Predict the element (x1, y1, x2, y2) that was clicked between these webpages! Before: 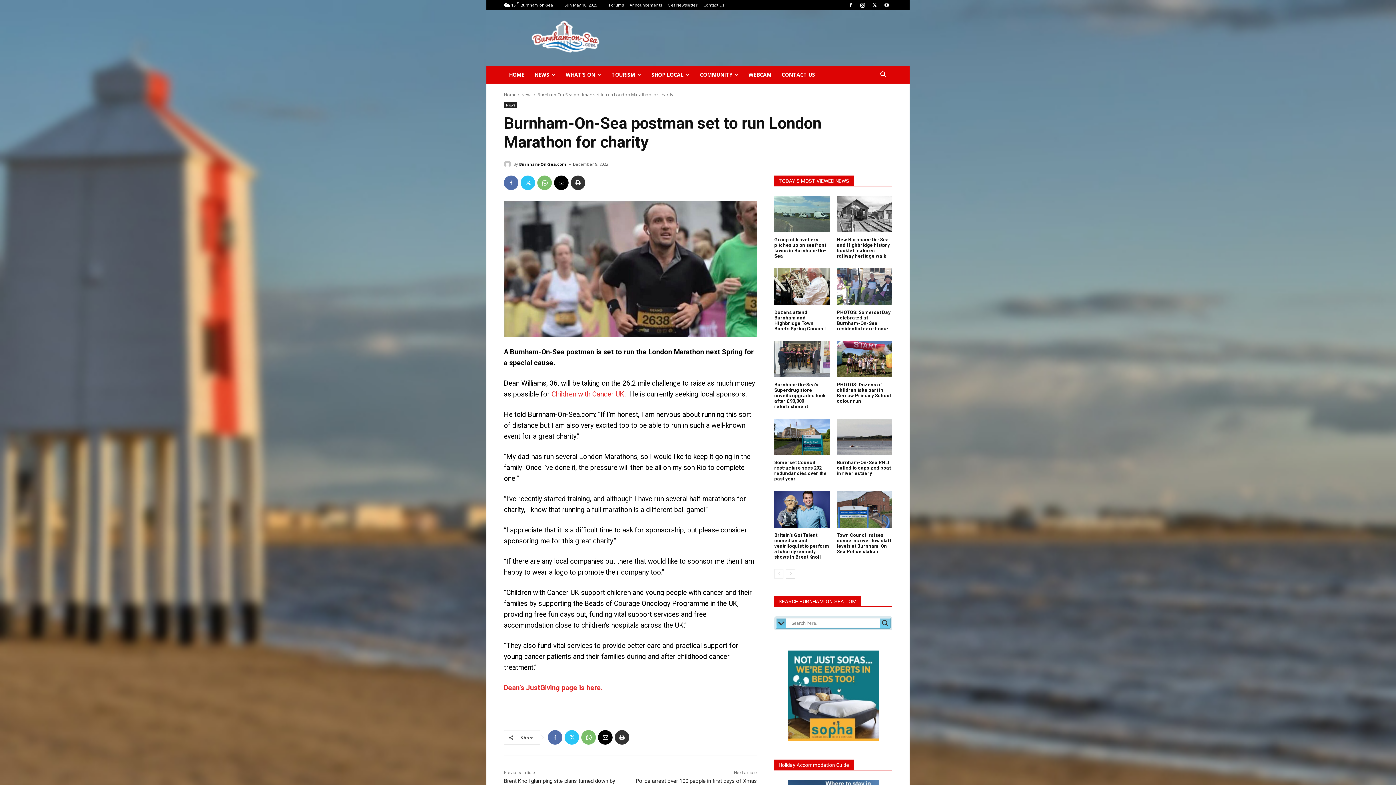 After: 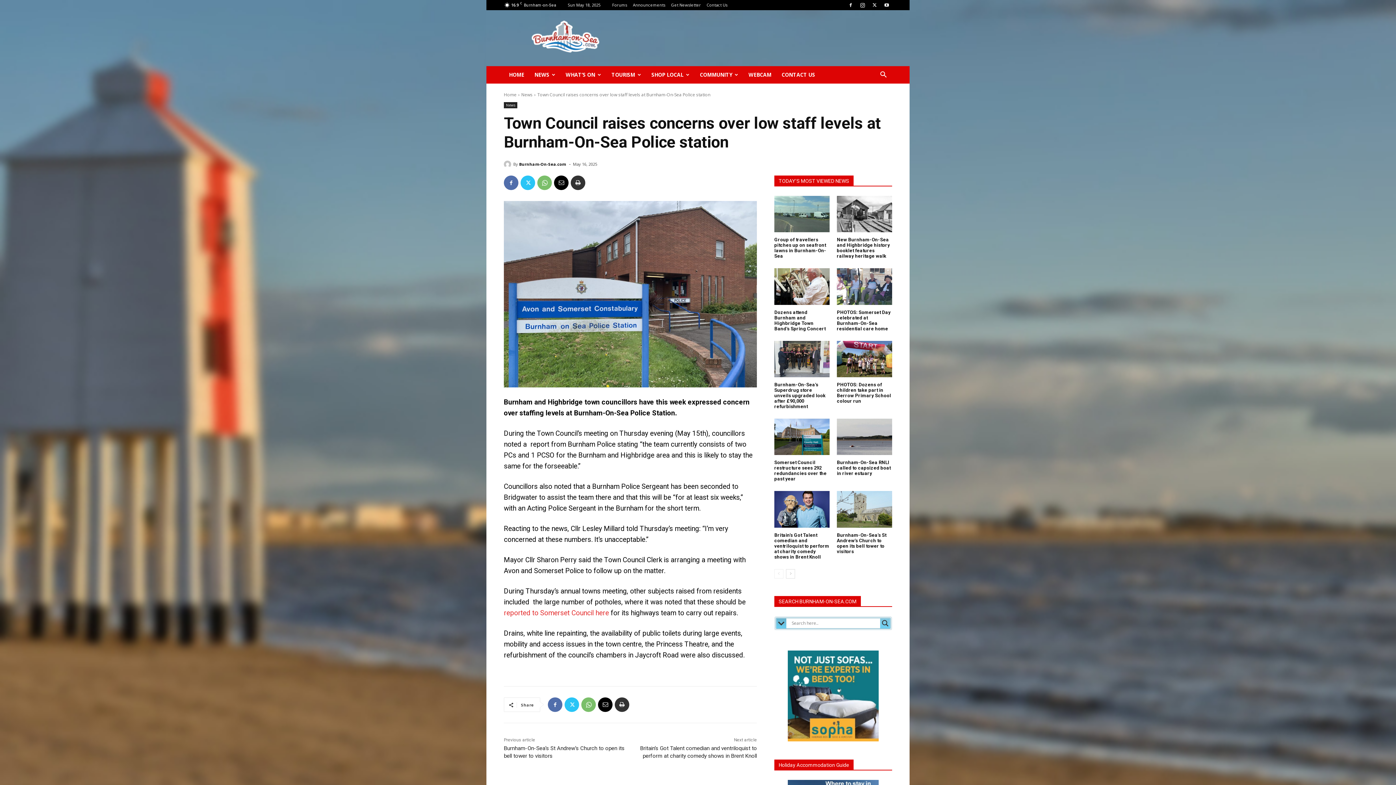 Action: bbox: (837, 491, 892, 527)